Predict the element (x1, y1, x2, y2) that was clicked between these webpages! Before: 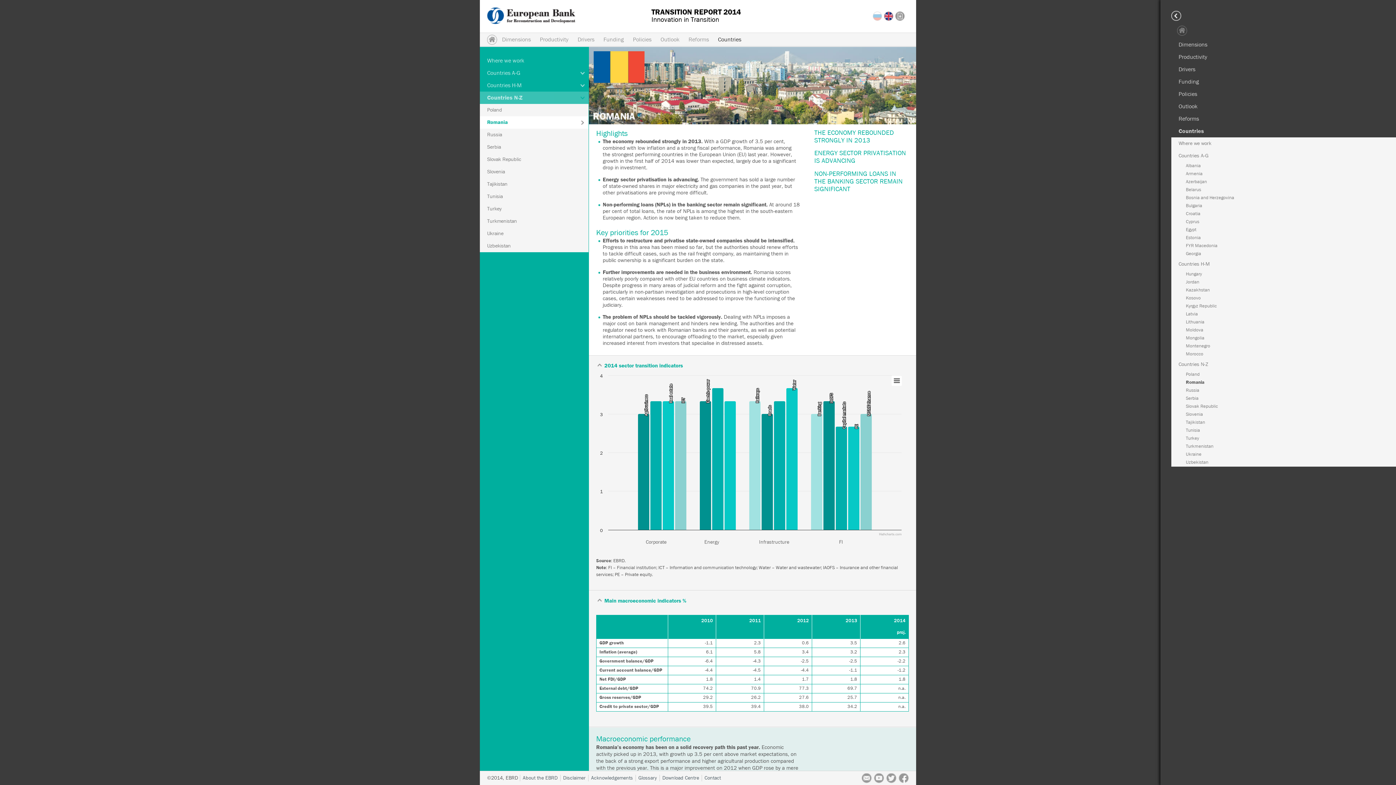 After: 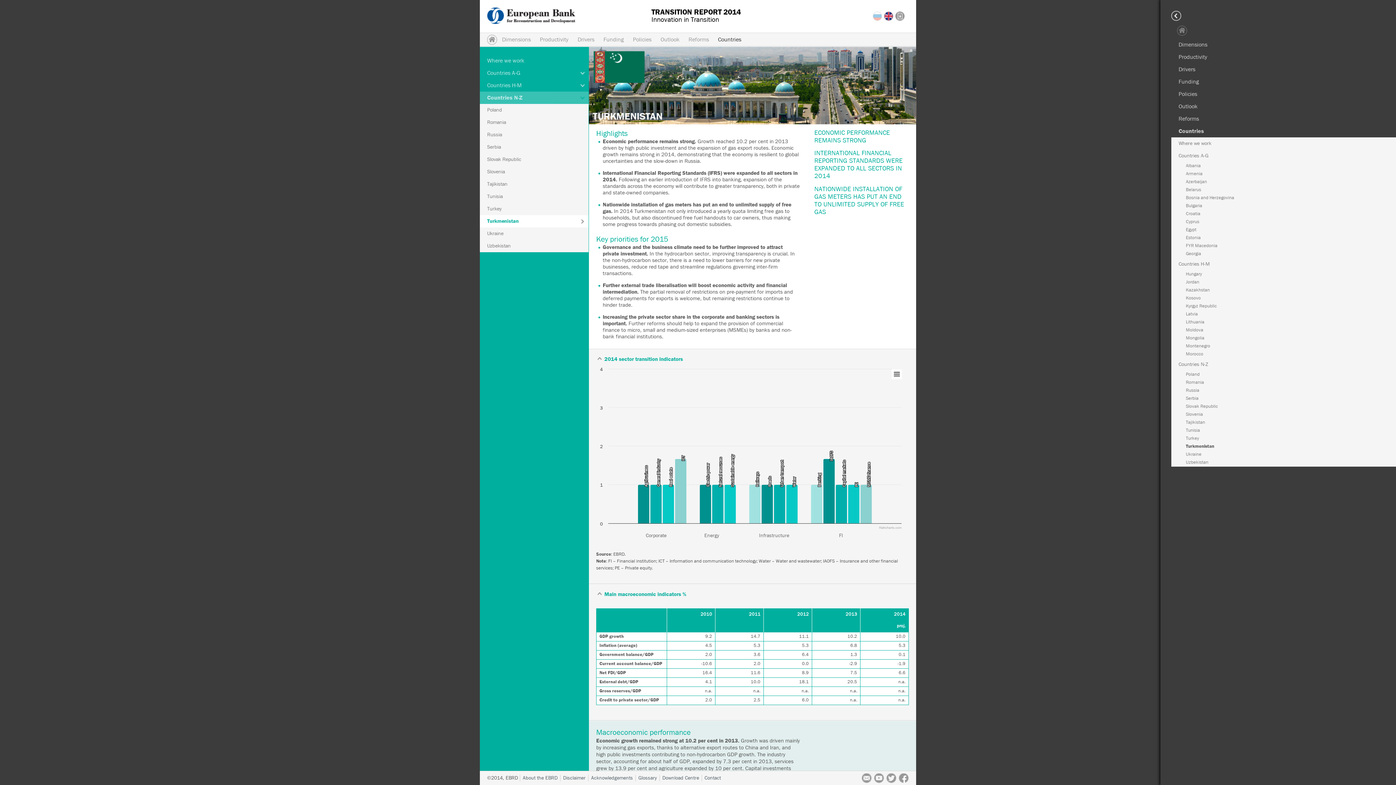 Action: label: Turkmenistan bbox: (480, 215, 588, 227)